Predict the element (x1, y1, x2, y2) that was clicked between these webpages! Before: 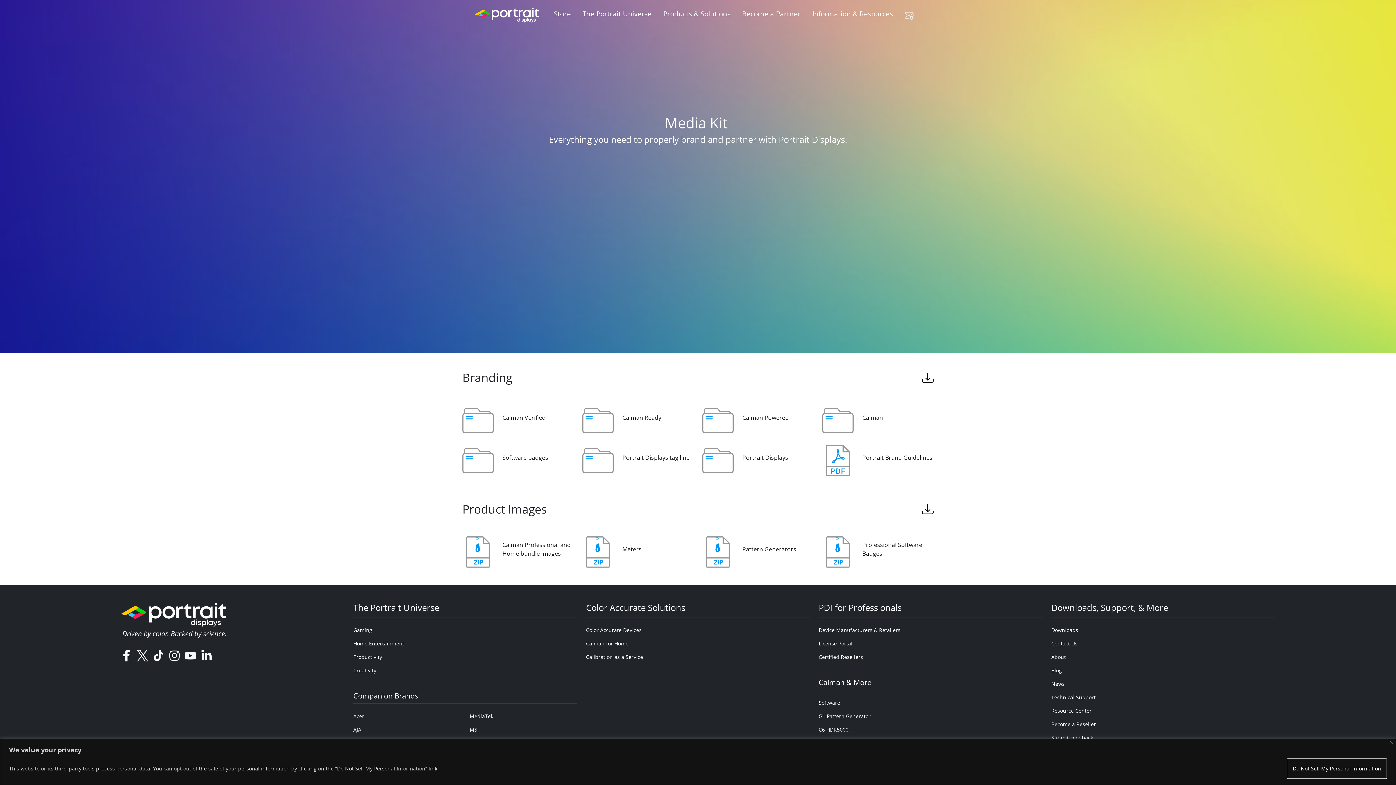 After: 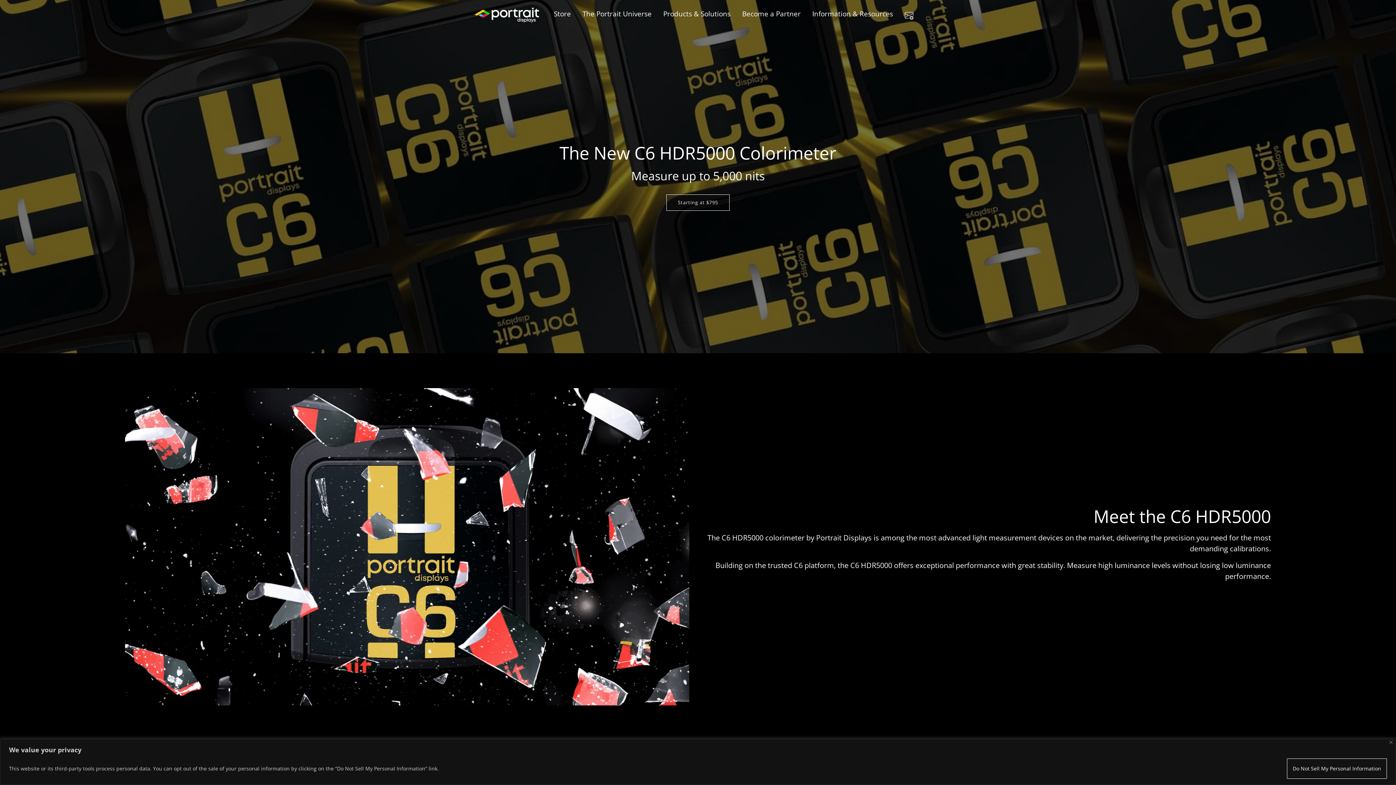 Action: bbox: (818, 726, 848, 733) label: C6 HDR5000